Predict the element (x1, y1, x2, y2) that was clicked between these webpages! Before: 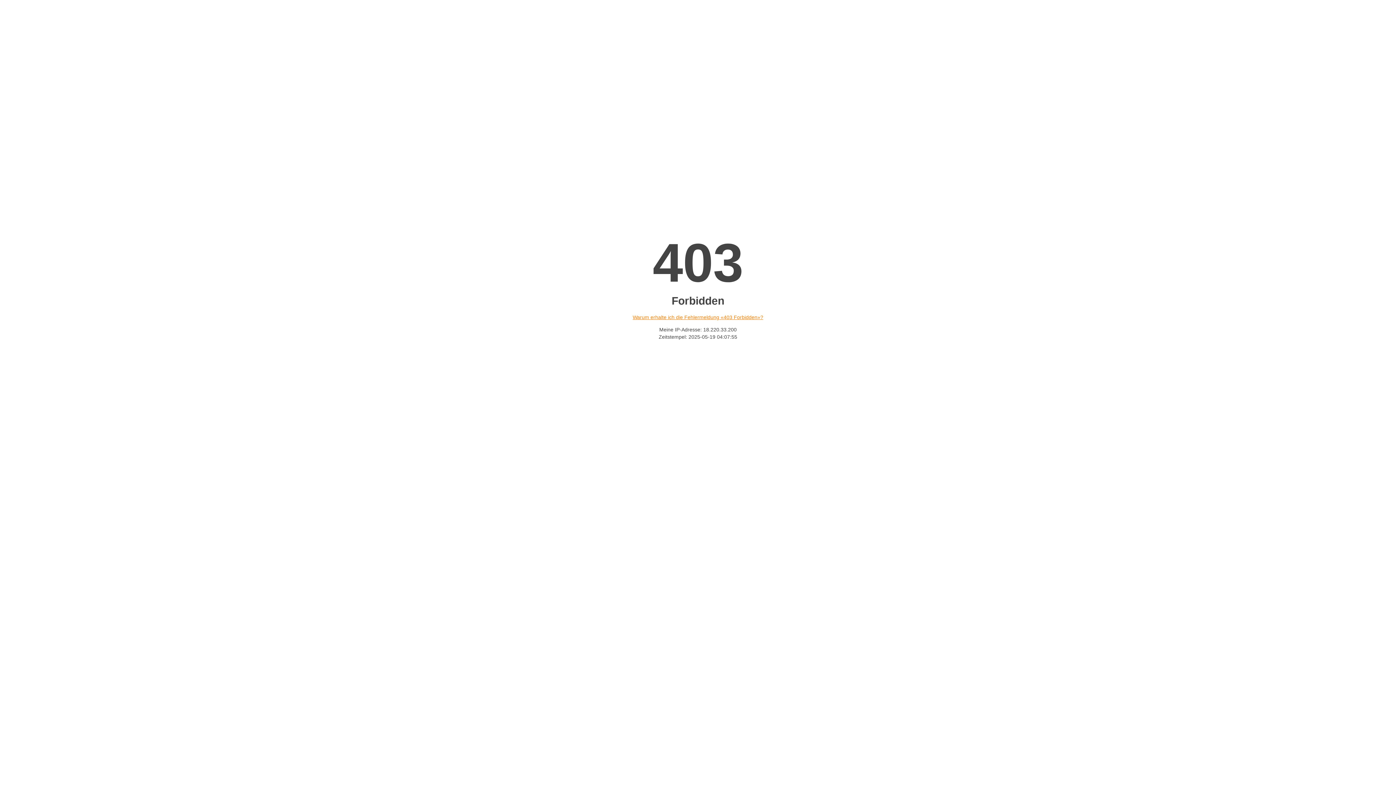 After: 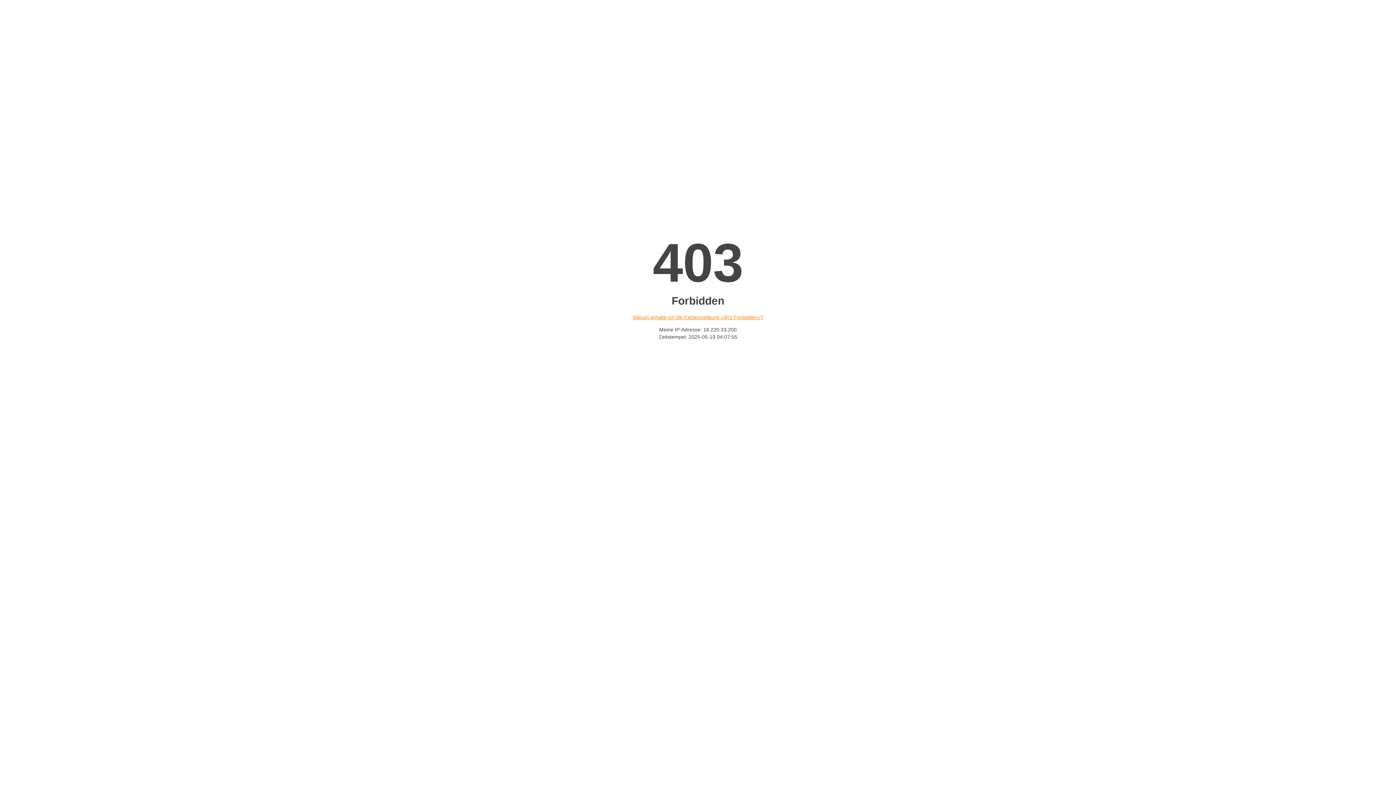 Action: bbox: (632, 314, 763, 320) label: Warum erhalte ich die Fehlermeldung «403 Forbidden»?